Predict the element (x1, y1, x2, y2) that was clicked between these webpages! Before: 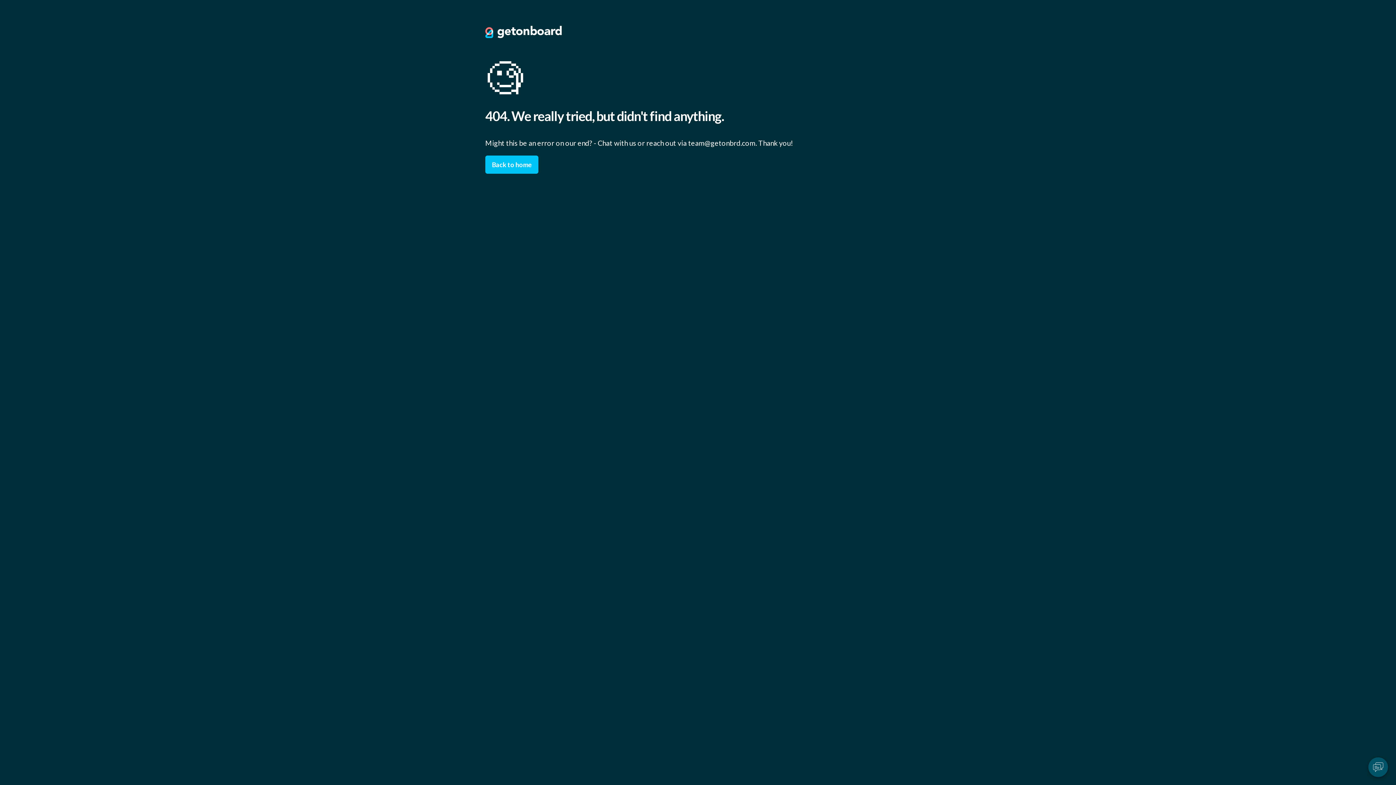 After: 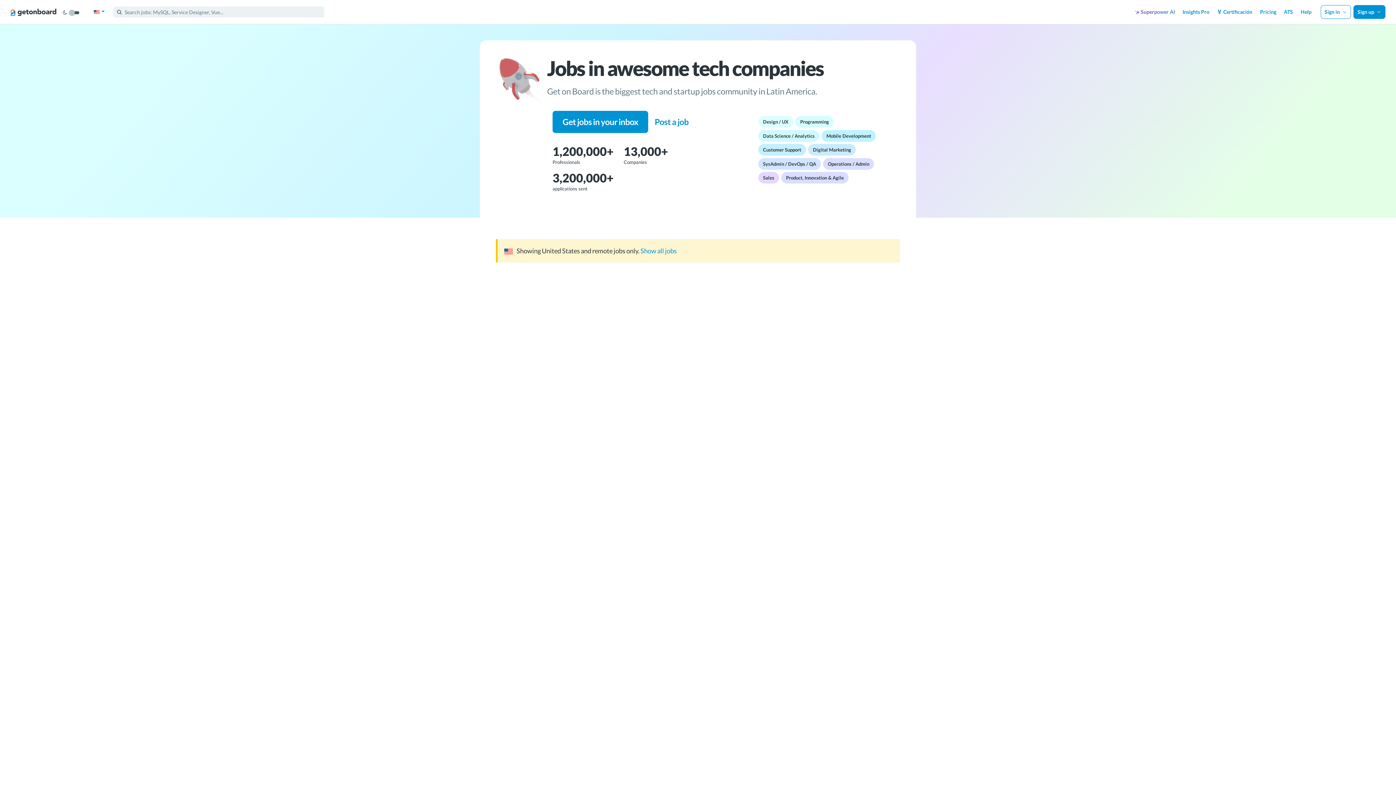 Action: bbox: (485, 31, 561, 39)